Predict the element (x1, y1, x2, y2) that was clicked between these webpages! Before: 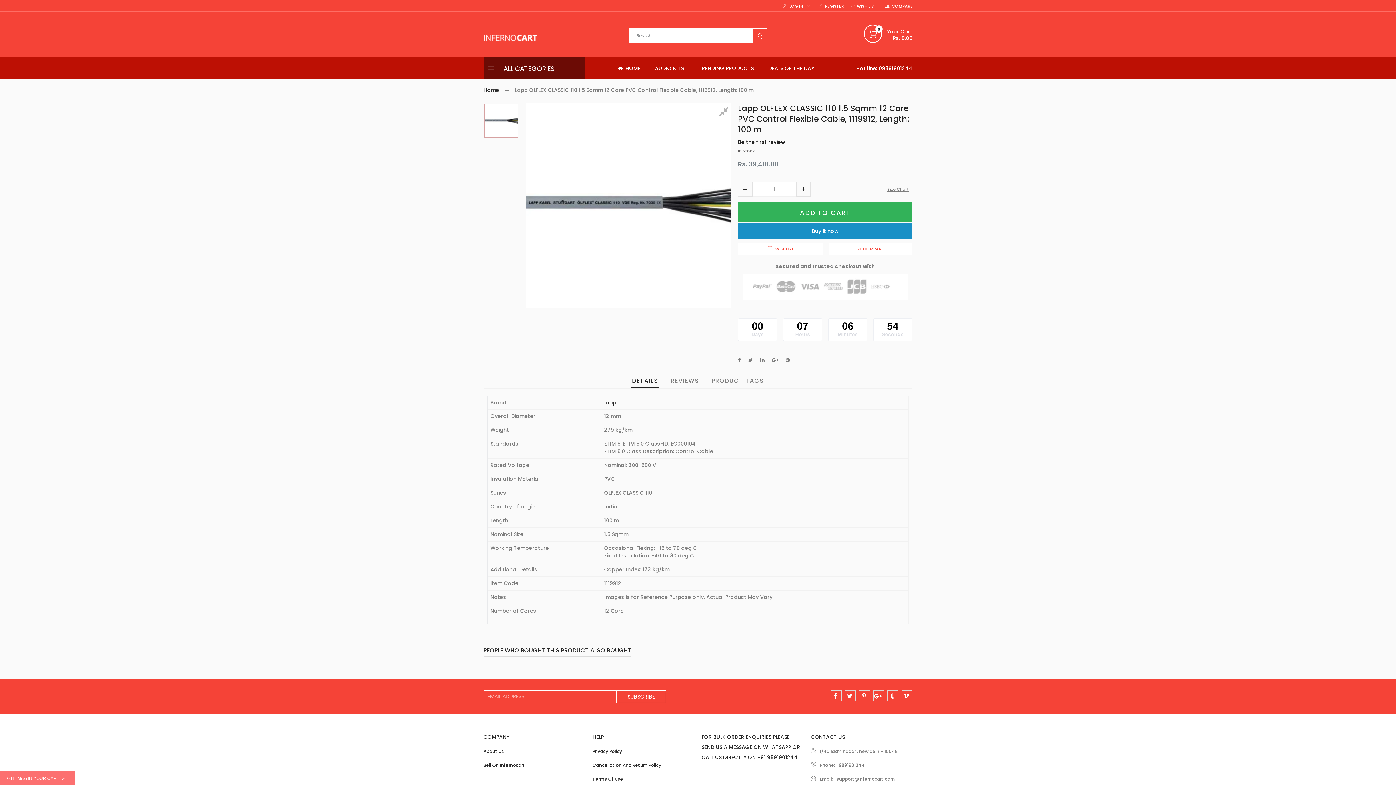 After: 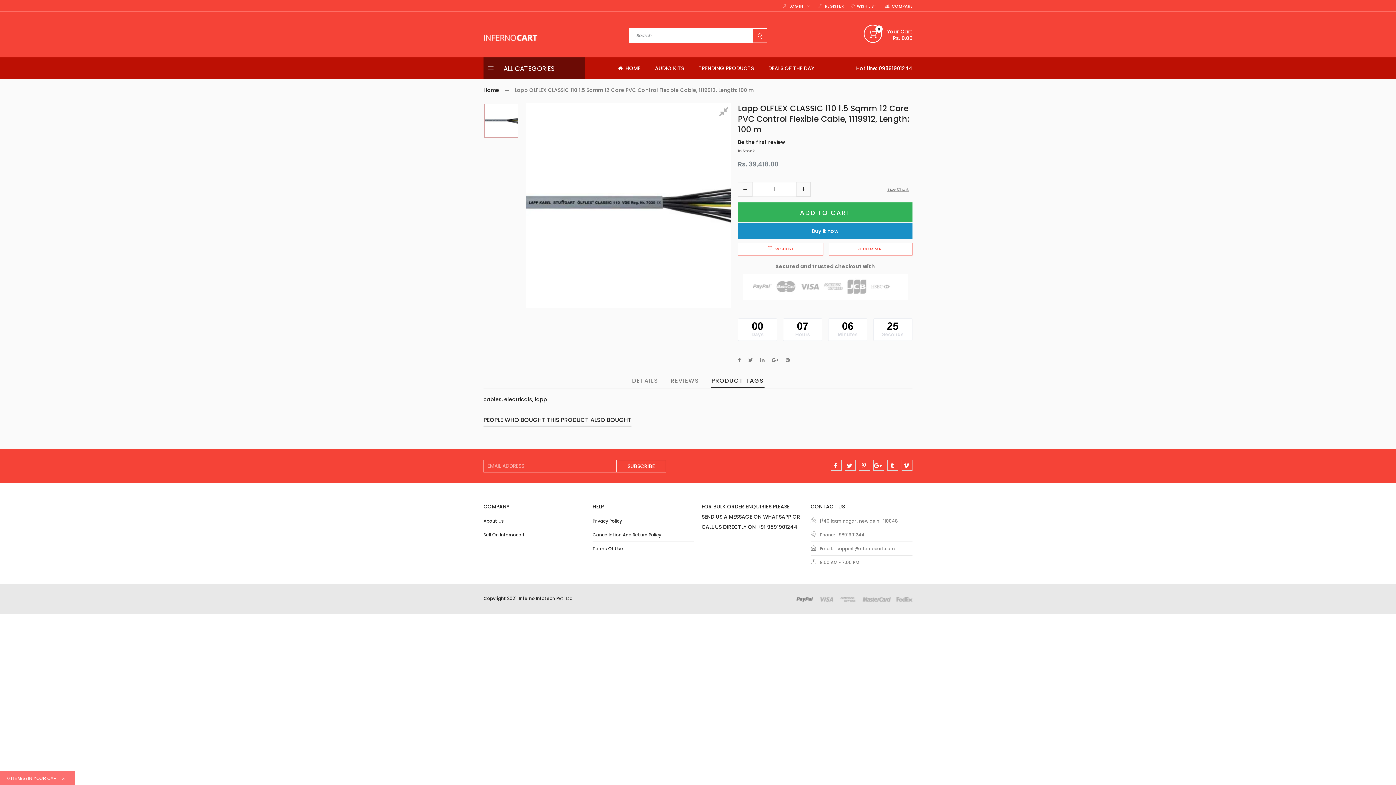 Action: label: PRODUCT TAGS bbox: (710, 376, 764, 384)